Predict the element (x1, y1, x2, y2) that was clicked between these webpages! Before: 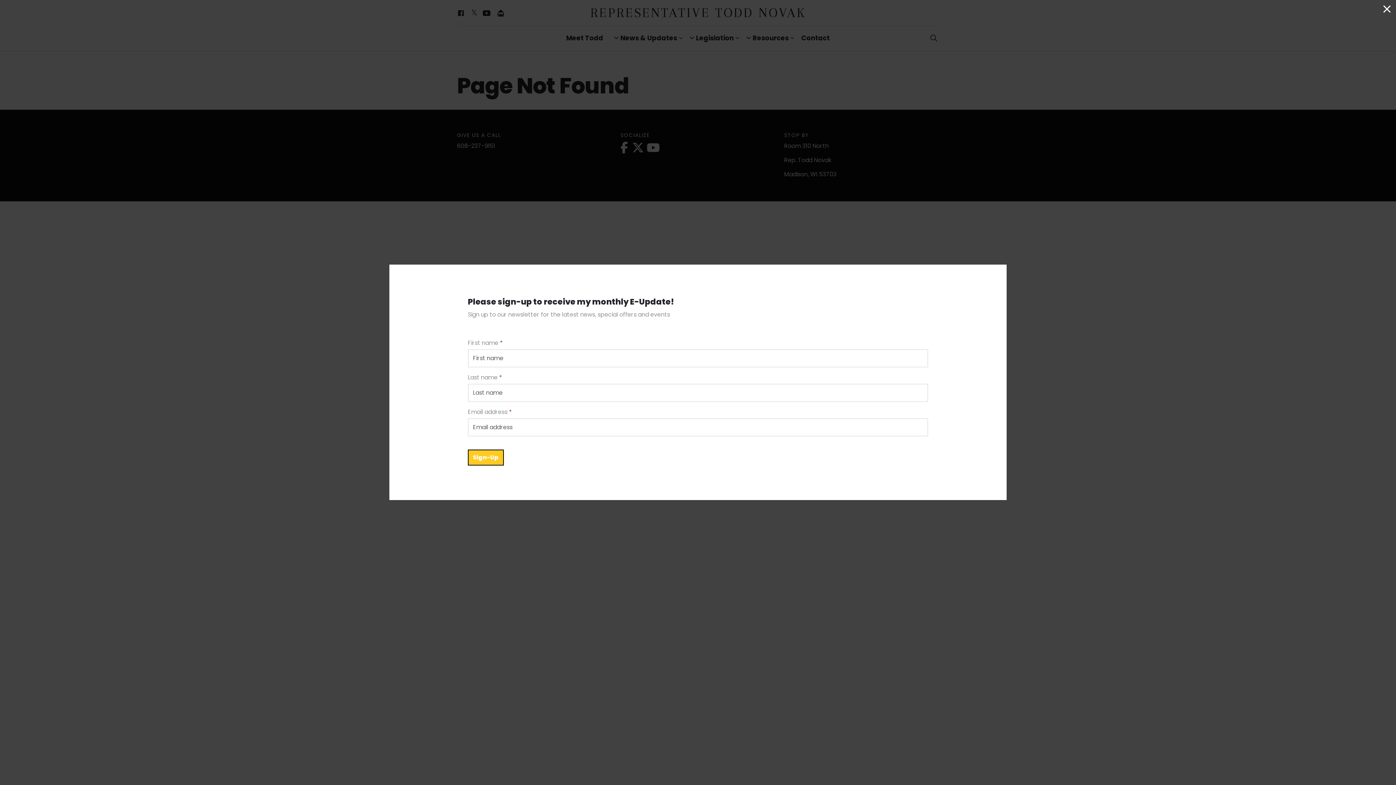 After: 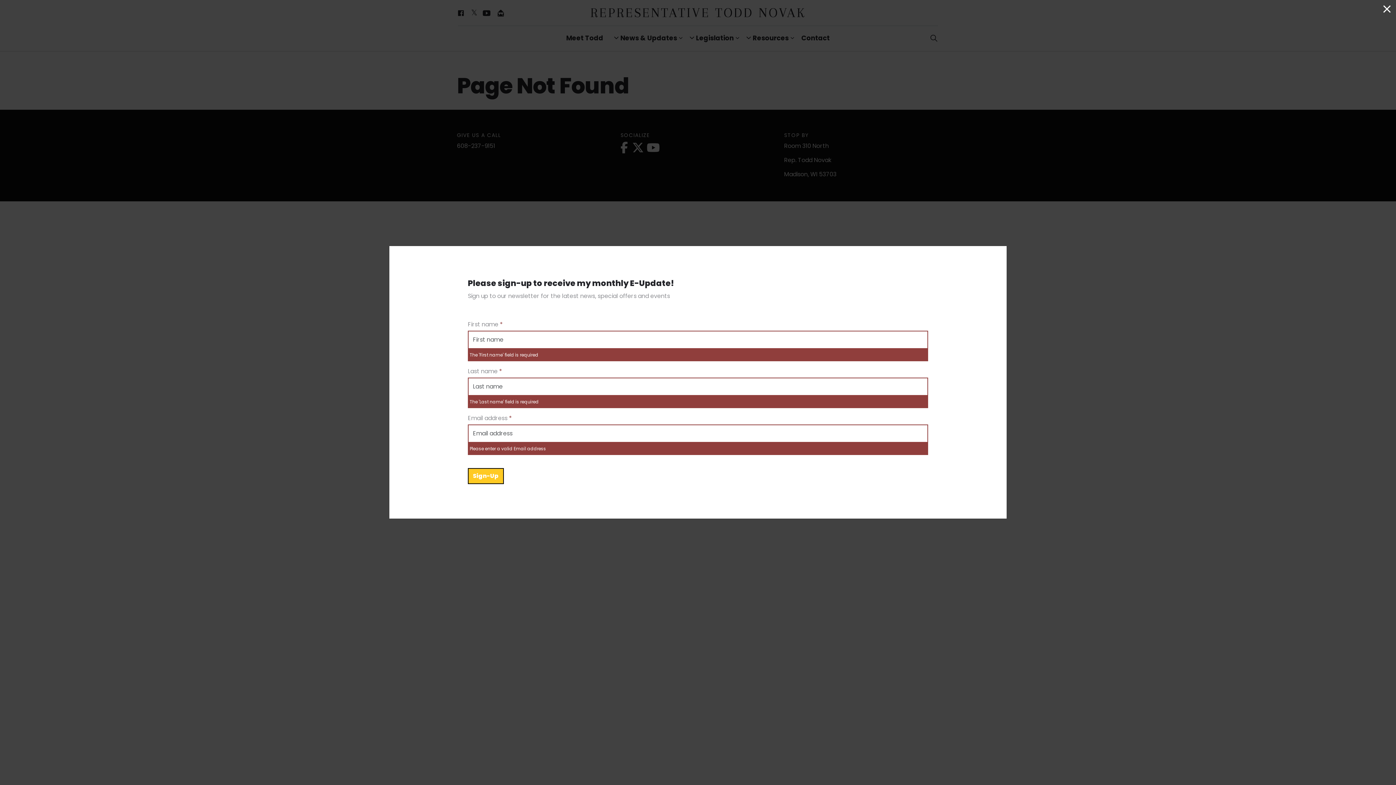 Action: bbox: (468, 449, 504, 465) label: Sign-Up